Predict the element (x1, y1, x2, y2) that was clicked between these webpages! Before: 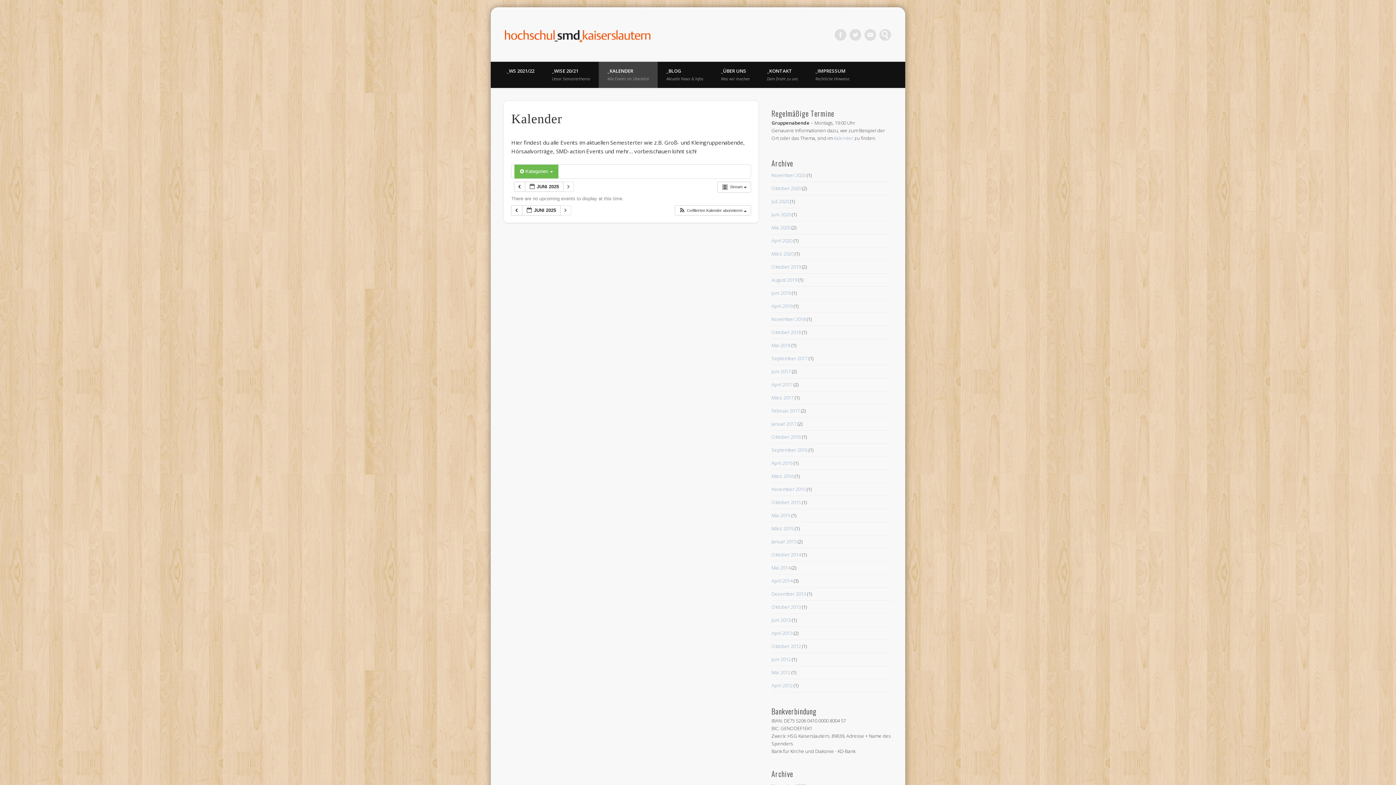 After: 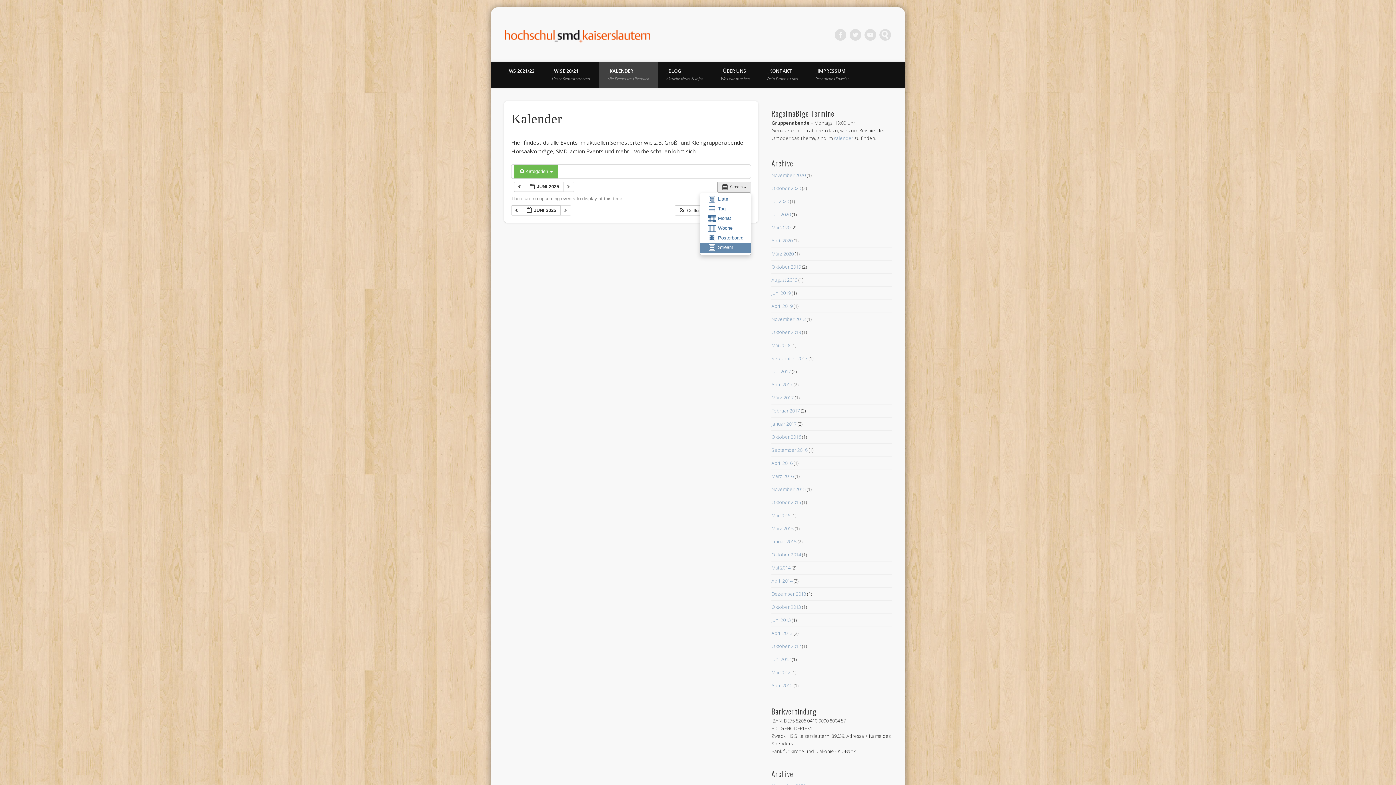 Action: bbox: (717, 181, 751, 192) label:  Stream  